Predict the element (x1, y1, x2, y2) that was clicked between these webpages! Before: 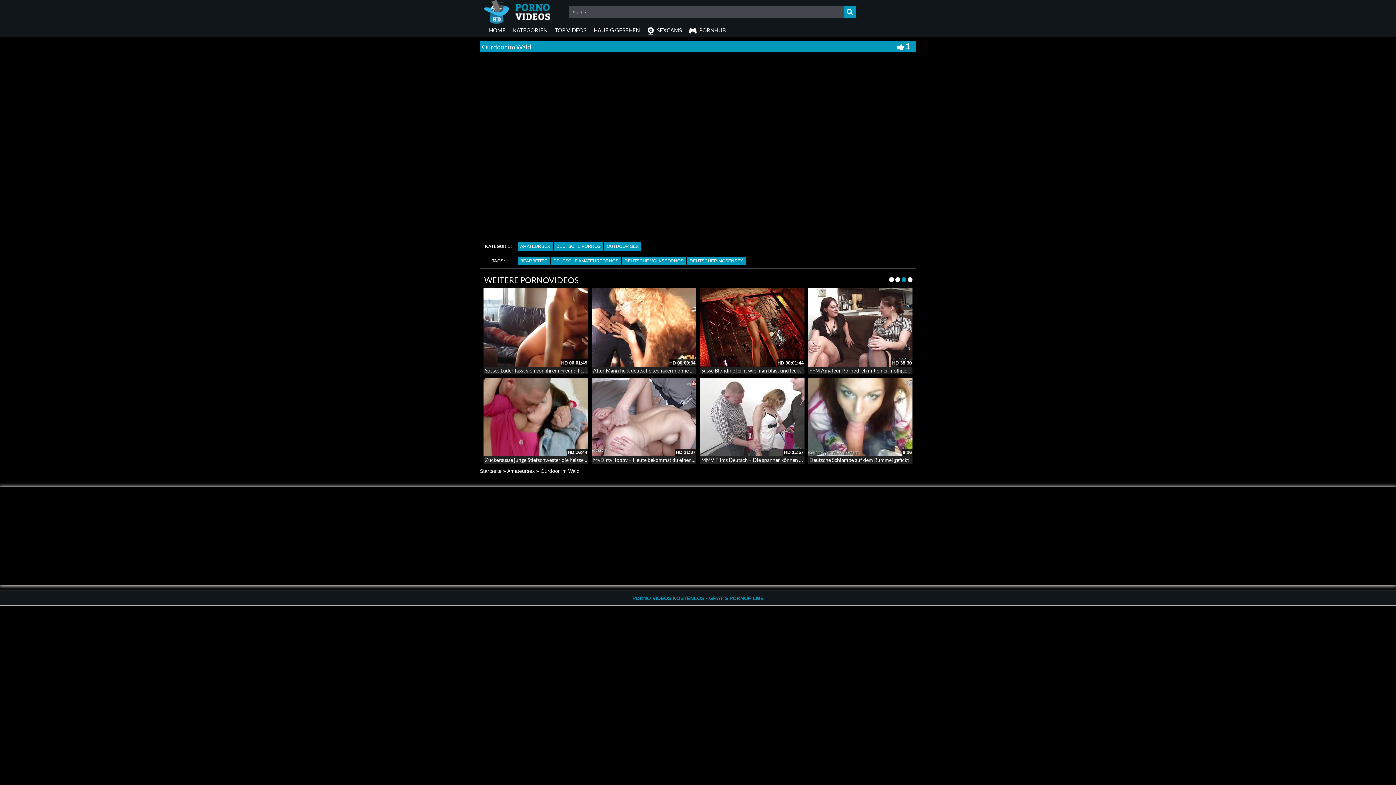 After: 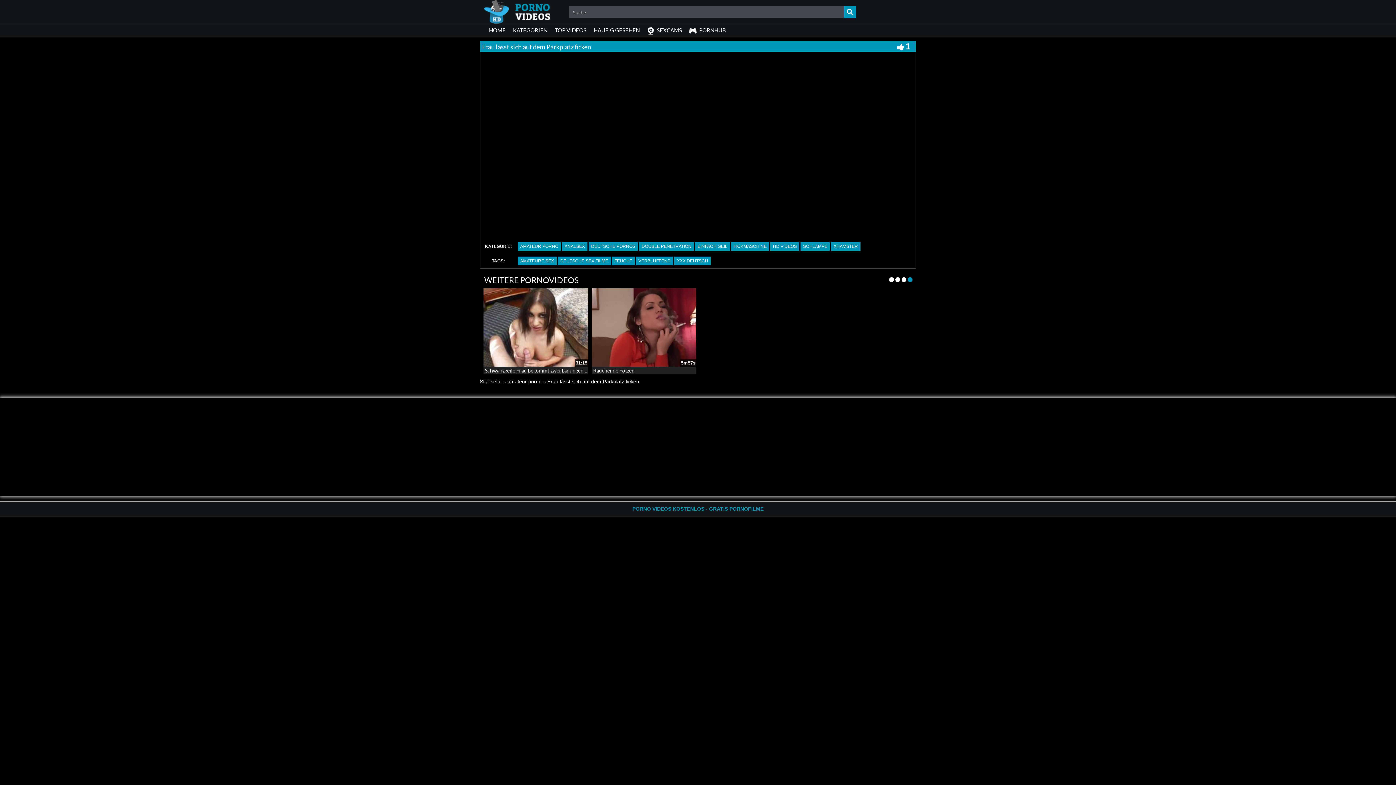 Action: bbox: (809, 365, 898, 371) label: Frau lässt sich auf dem Parkplatz ficken